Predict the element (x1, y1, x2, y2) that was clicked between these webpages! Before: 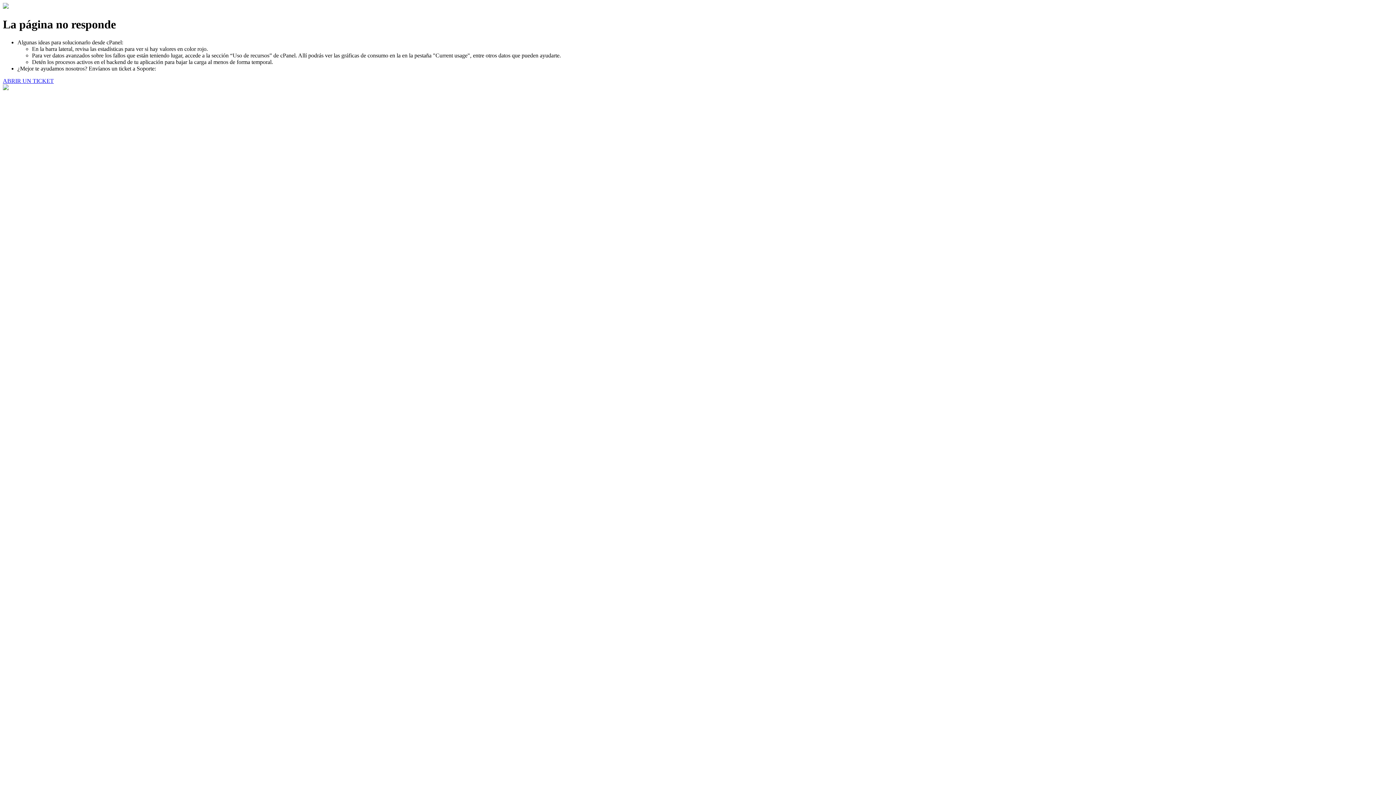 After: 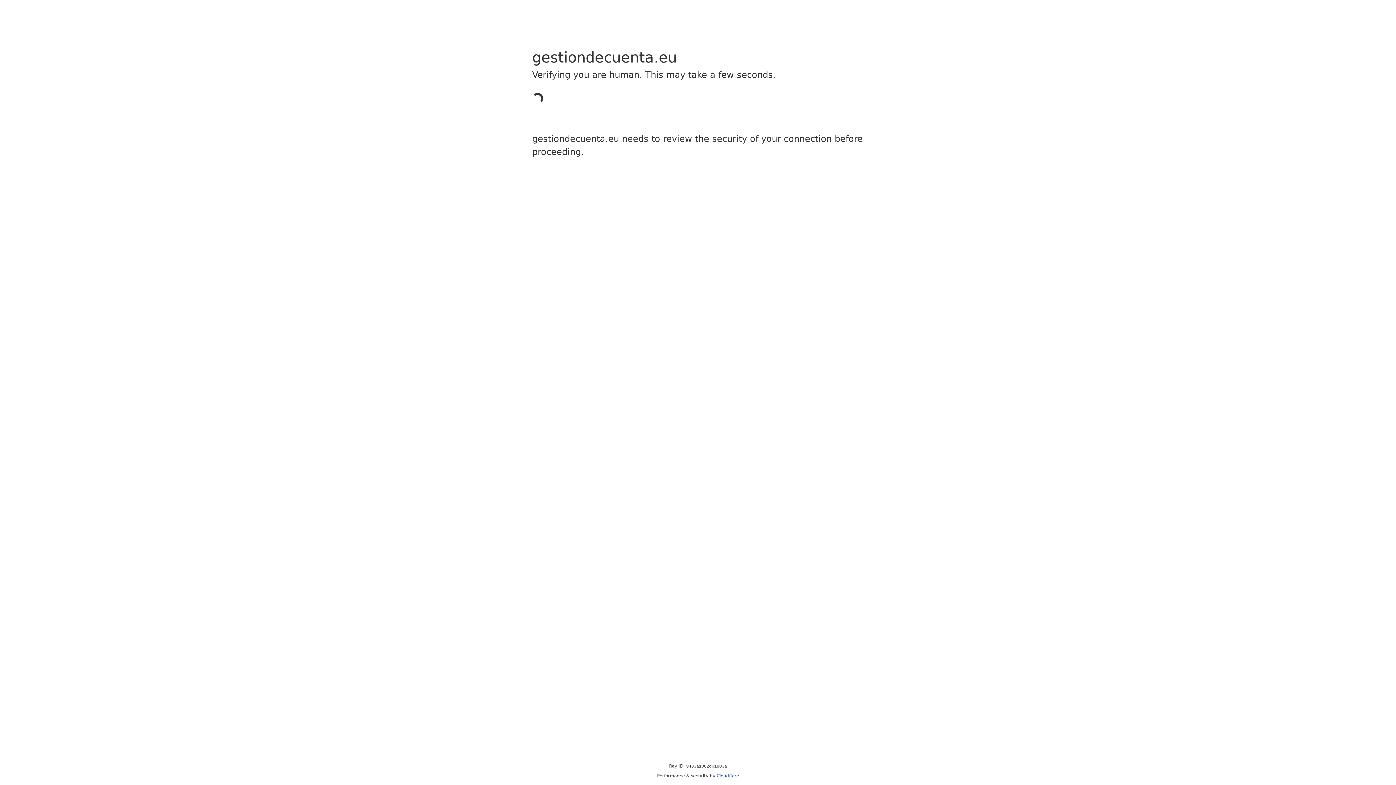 Action: label: ABRIR UN TICKET bbox: (2, 77, 53, 83)